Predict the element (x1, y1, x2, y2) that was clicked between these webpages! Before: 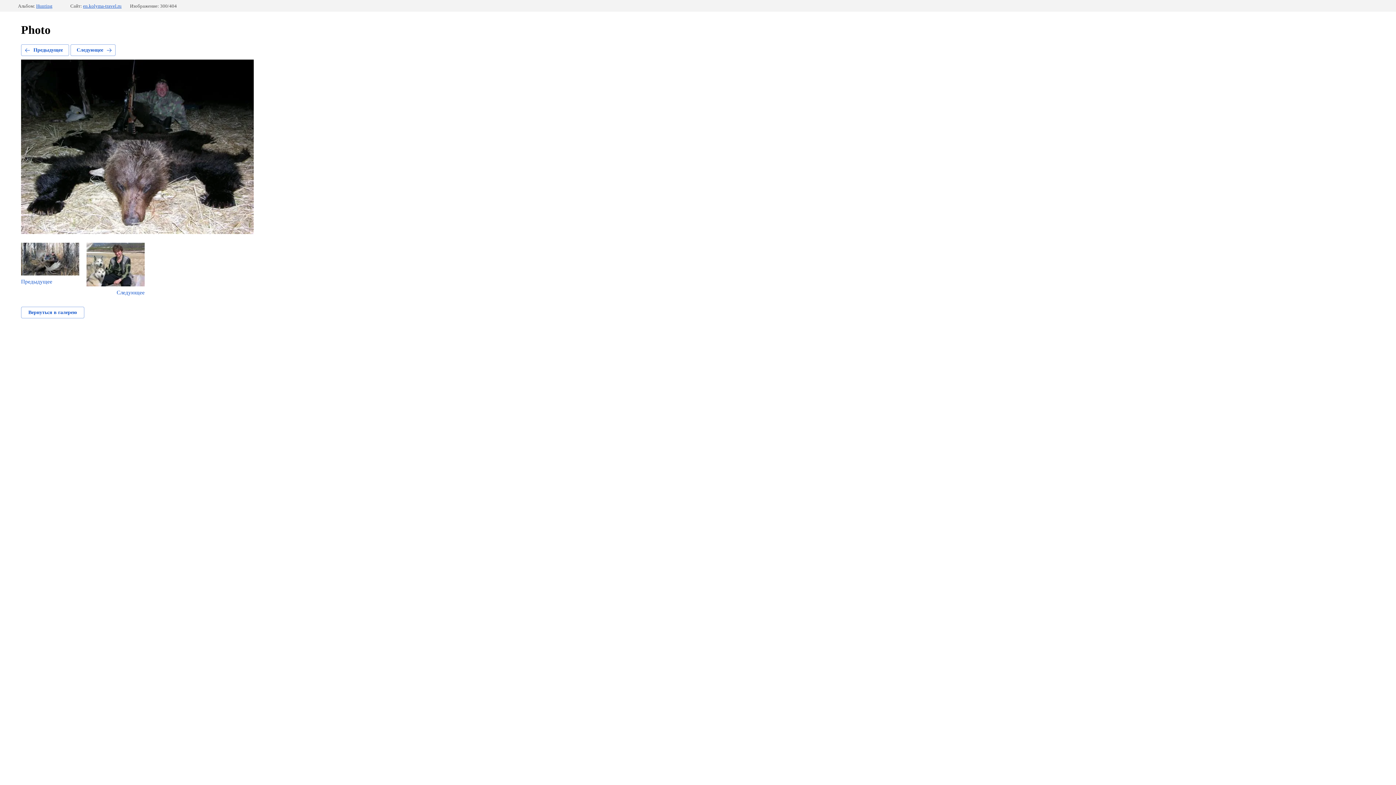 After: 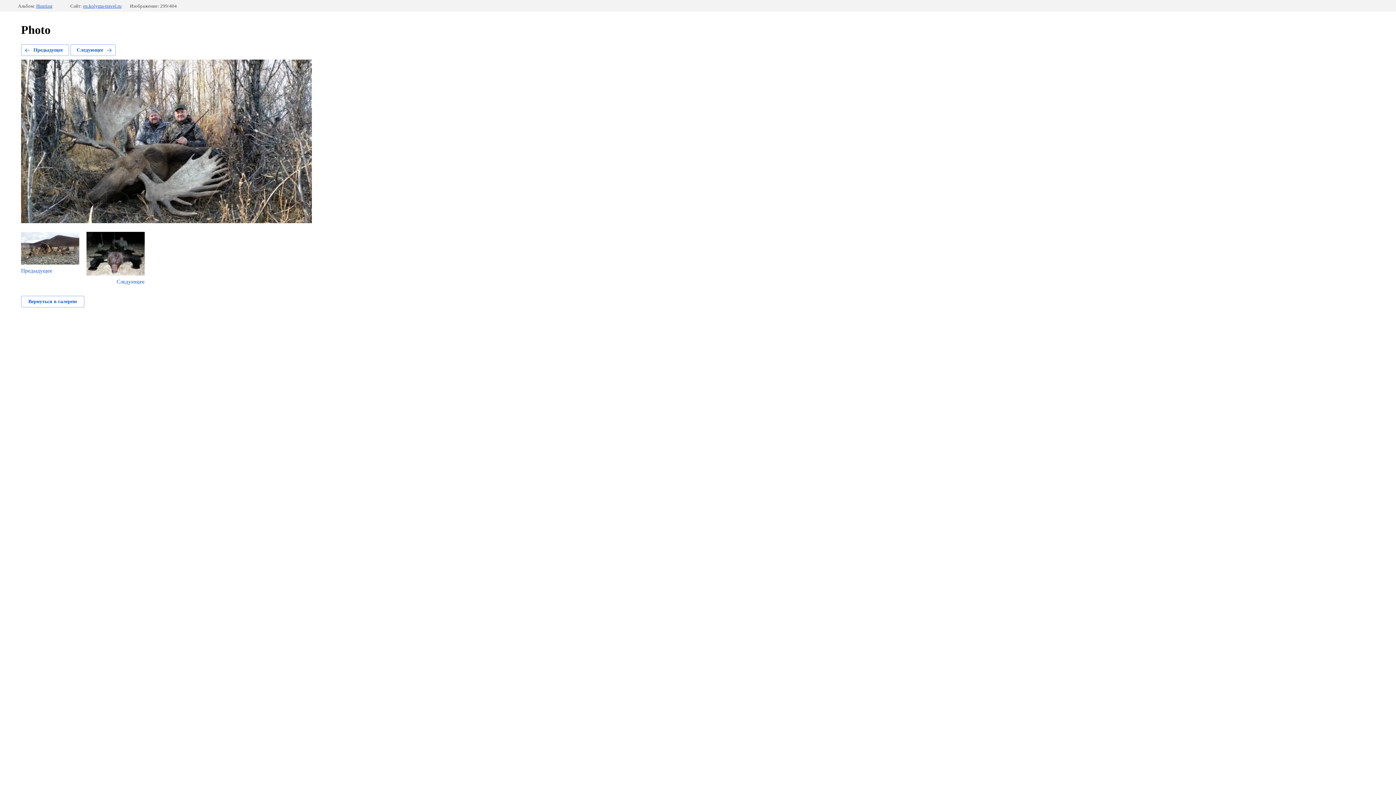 Action: label: Предыдущее bbox: (21, 243, 79, 285)